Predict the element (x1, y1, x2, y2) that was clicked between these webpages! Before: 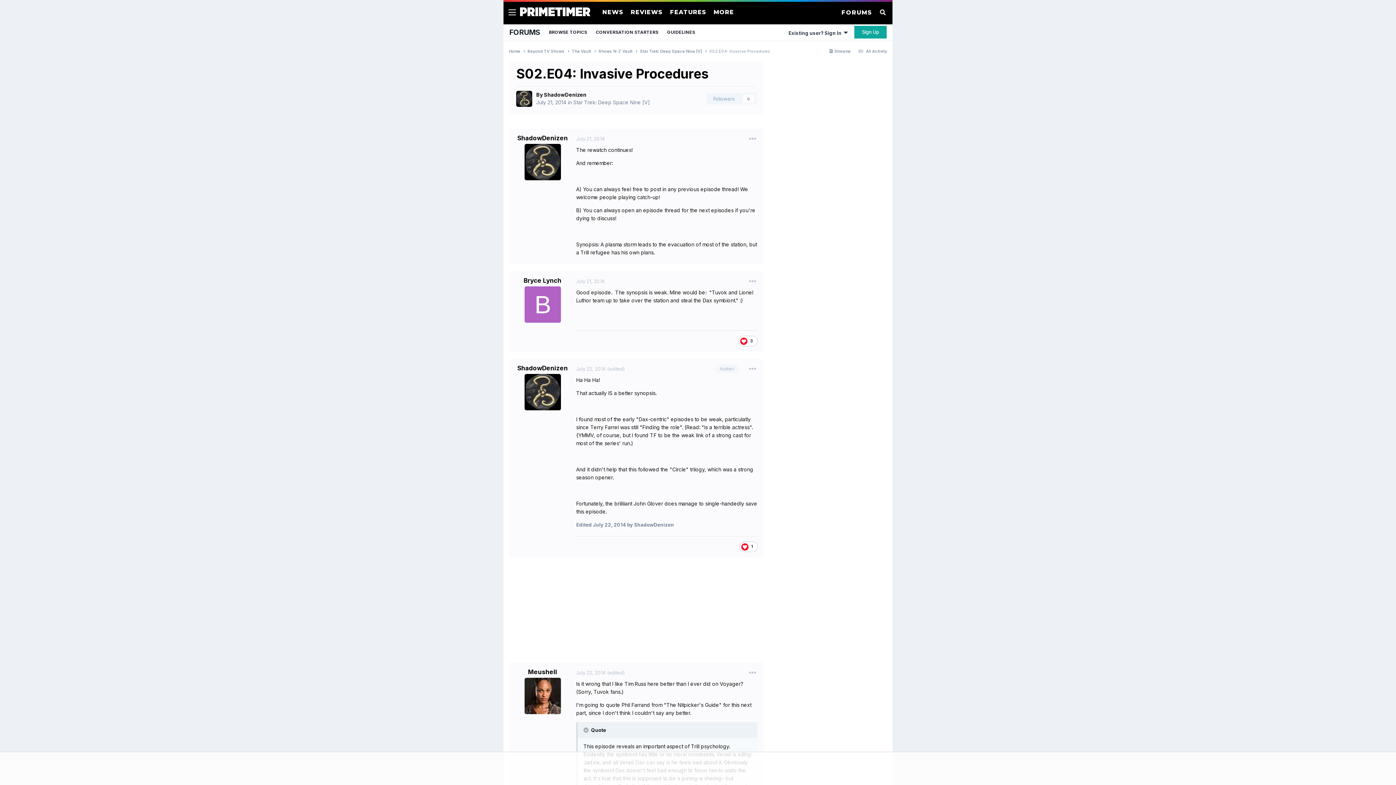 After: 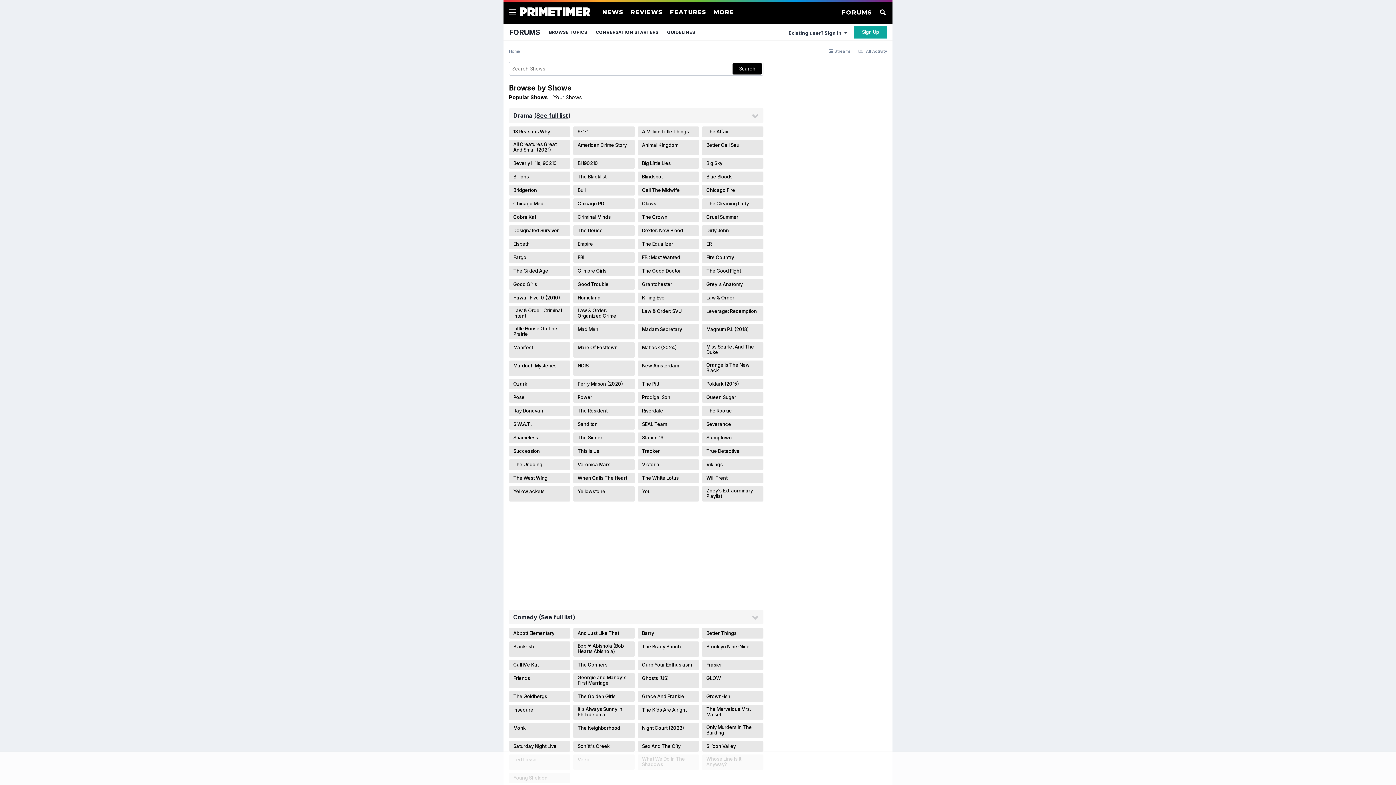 Action: label: BROWSE TOPICS bbox: (549, 29, 587, 34)